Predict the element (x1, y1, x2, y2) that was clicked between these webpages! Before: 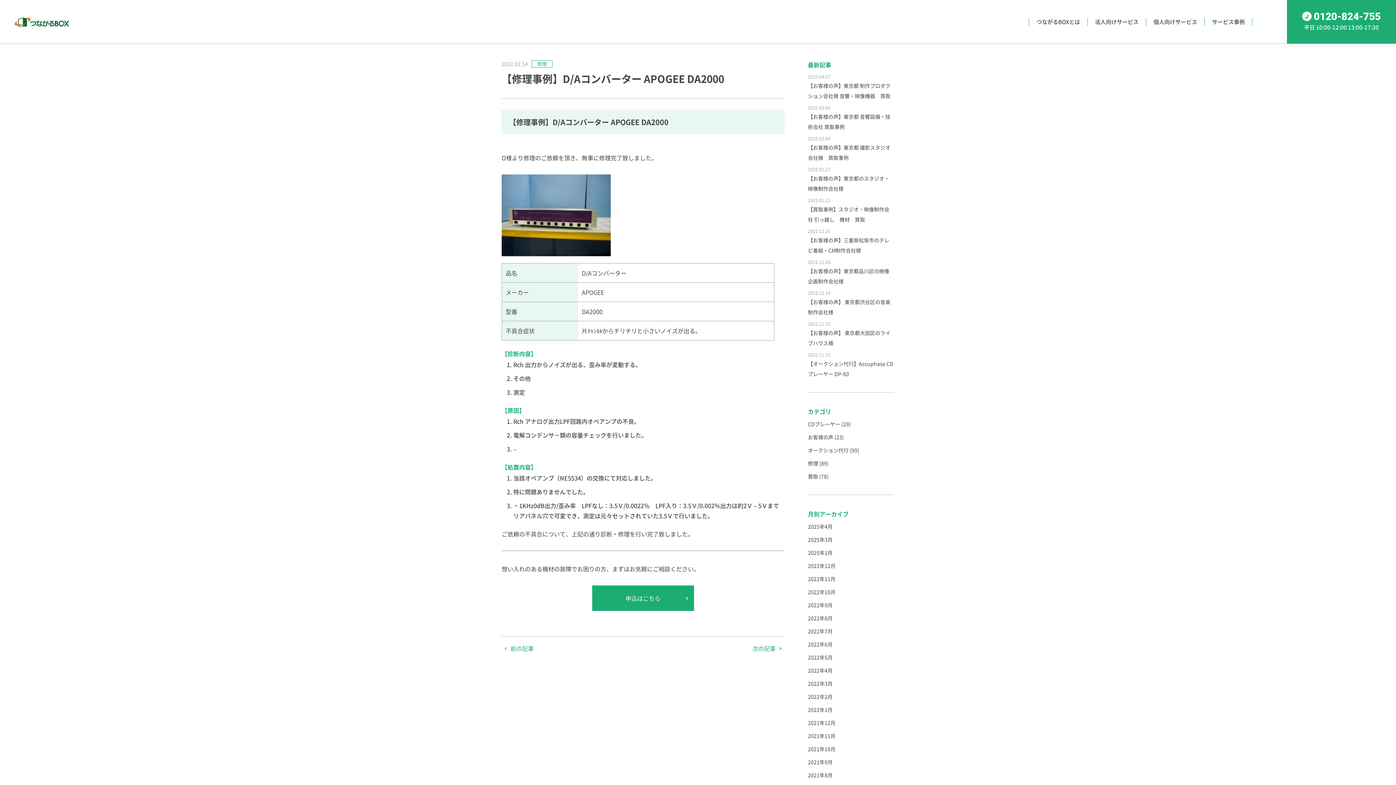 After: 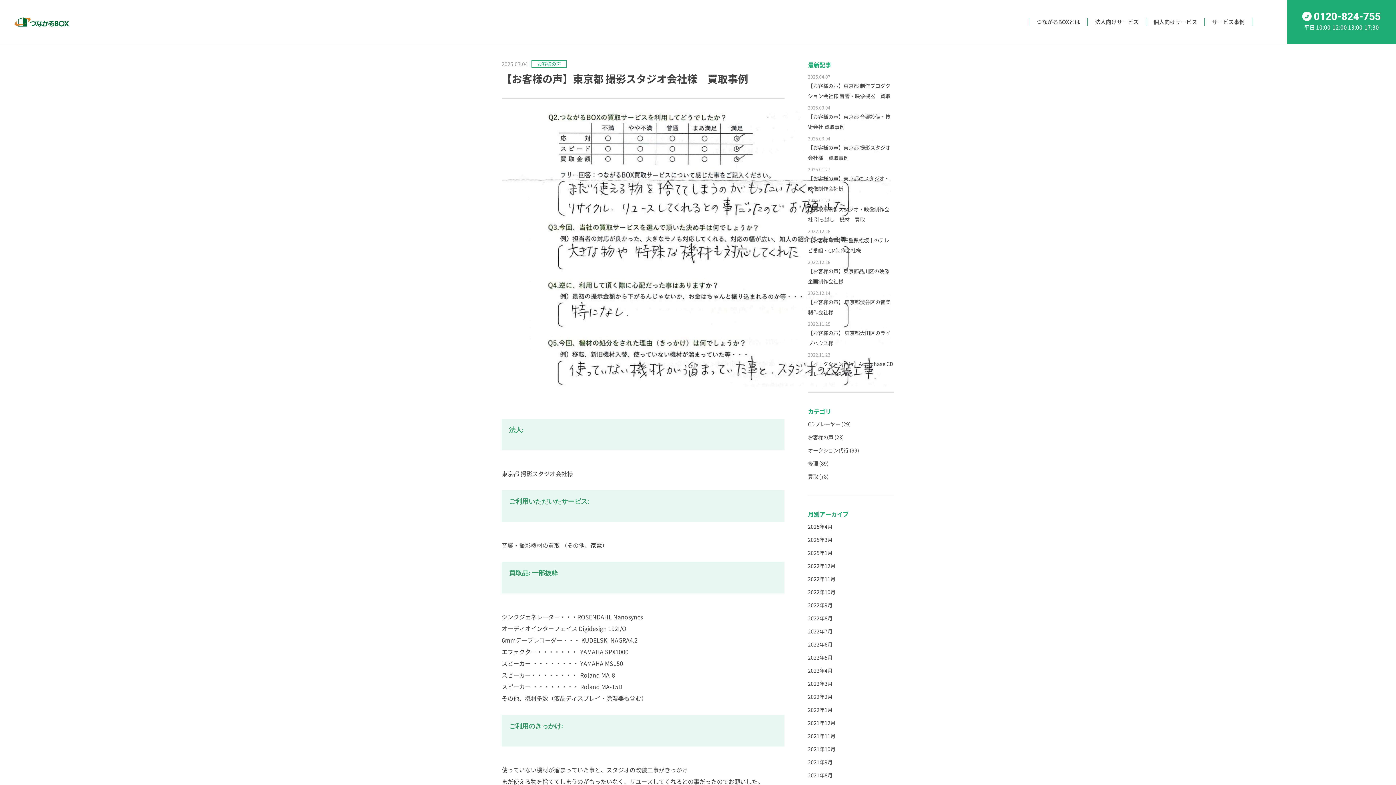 Action: bbox: (808, 134, 894, 162) label: 2025.03.04

【お客様の声】東京都 撮影スタジオ会社様　買取事例